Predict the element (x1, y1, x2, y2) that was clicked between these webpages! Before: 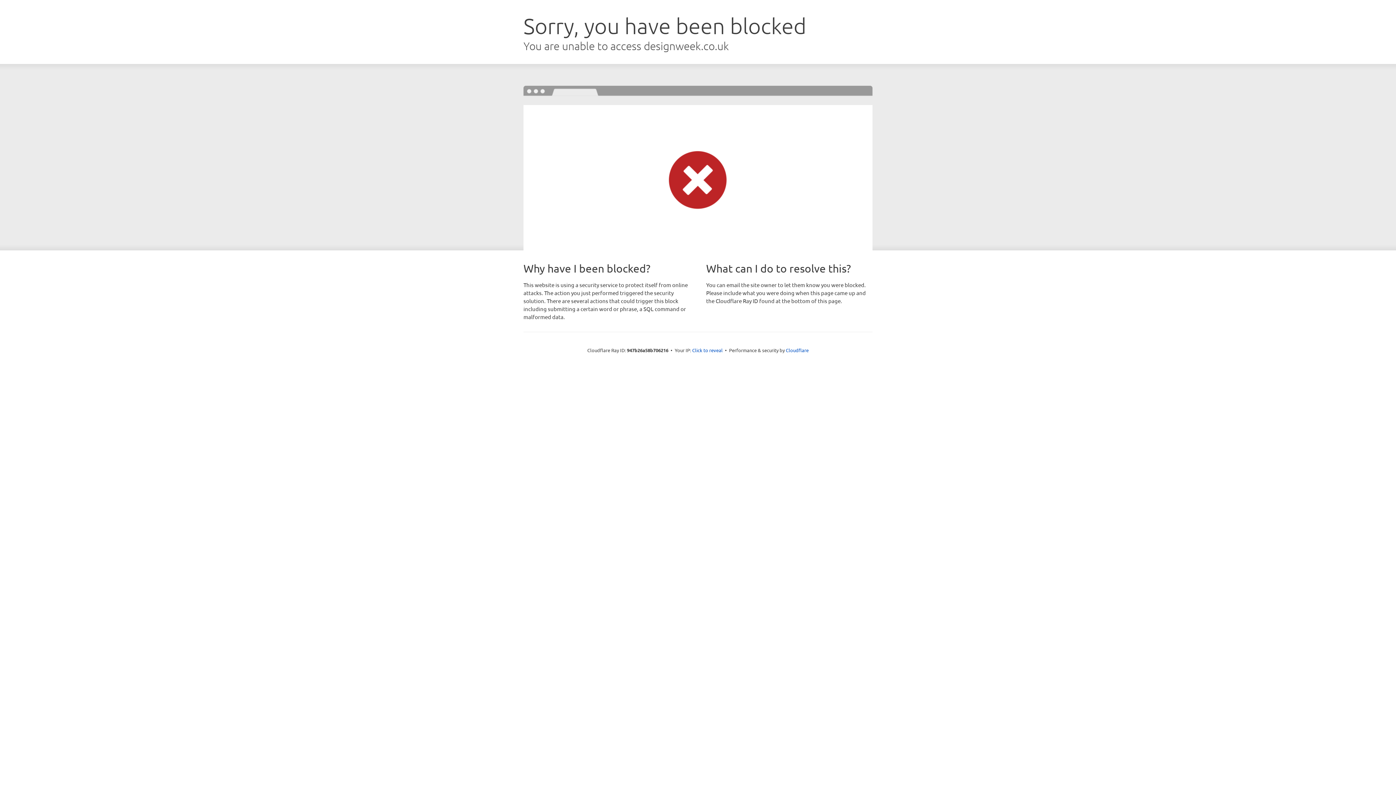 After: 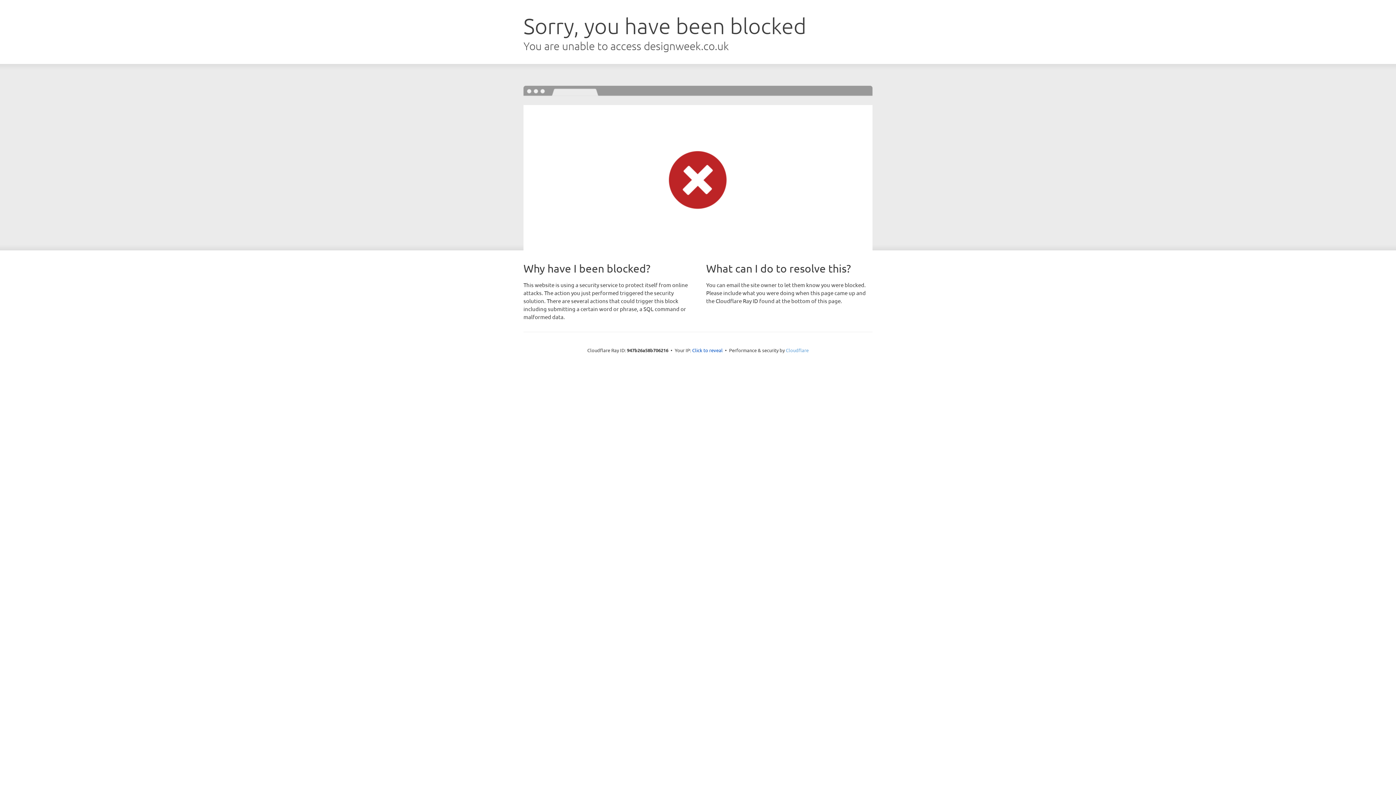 Action: bbox: (786, 347, 808, 353) label: Cloudflare